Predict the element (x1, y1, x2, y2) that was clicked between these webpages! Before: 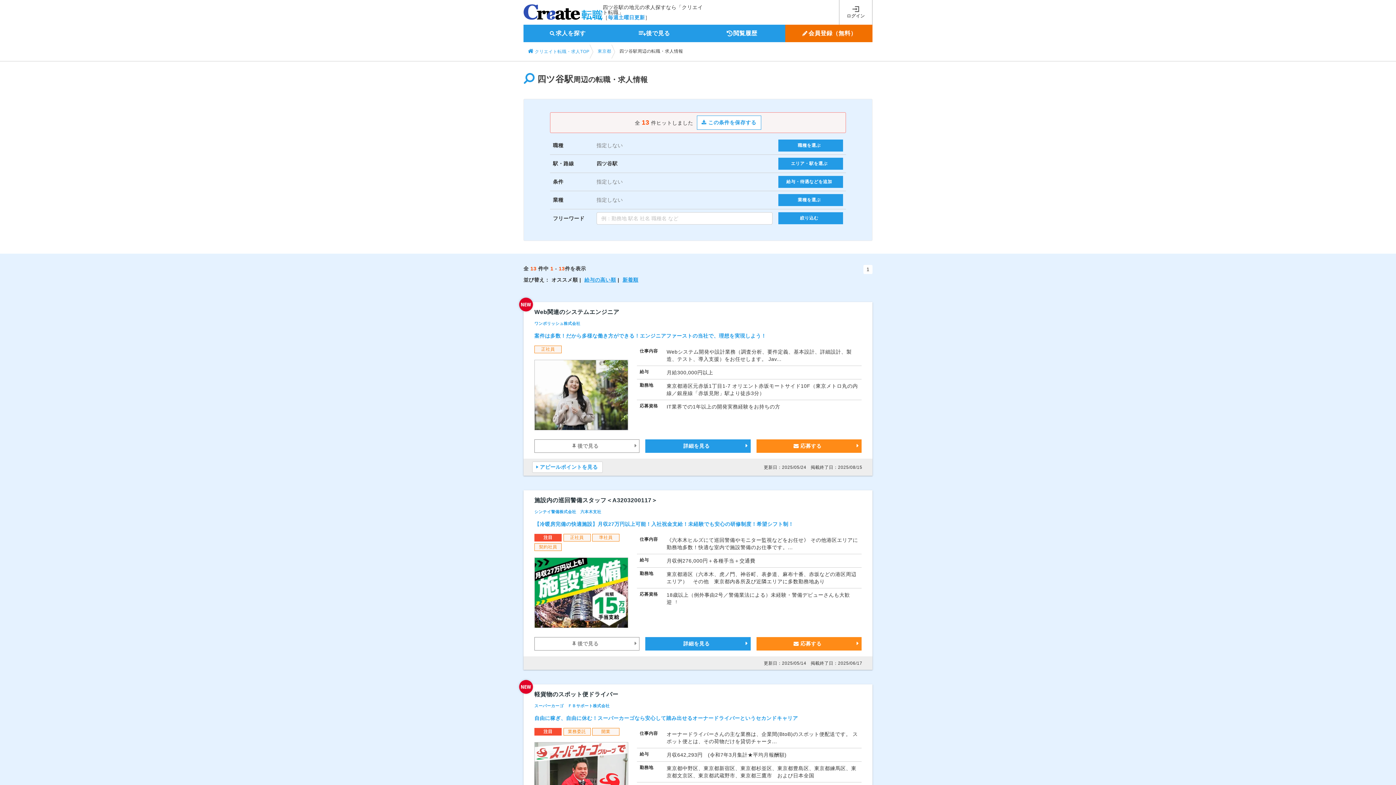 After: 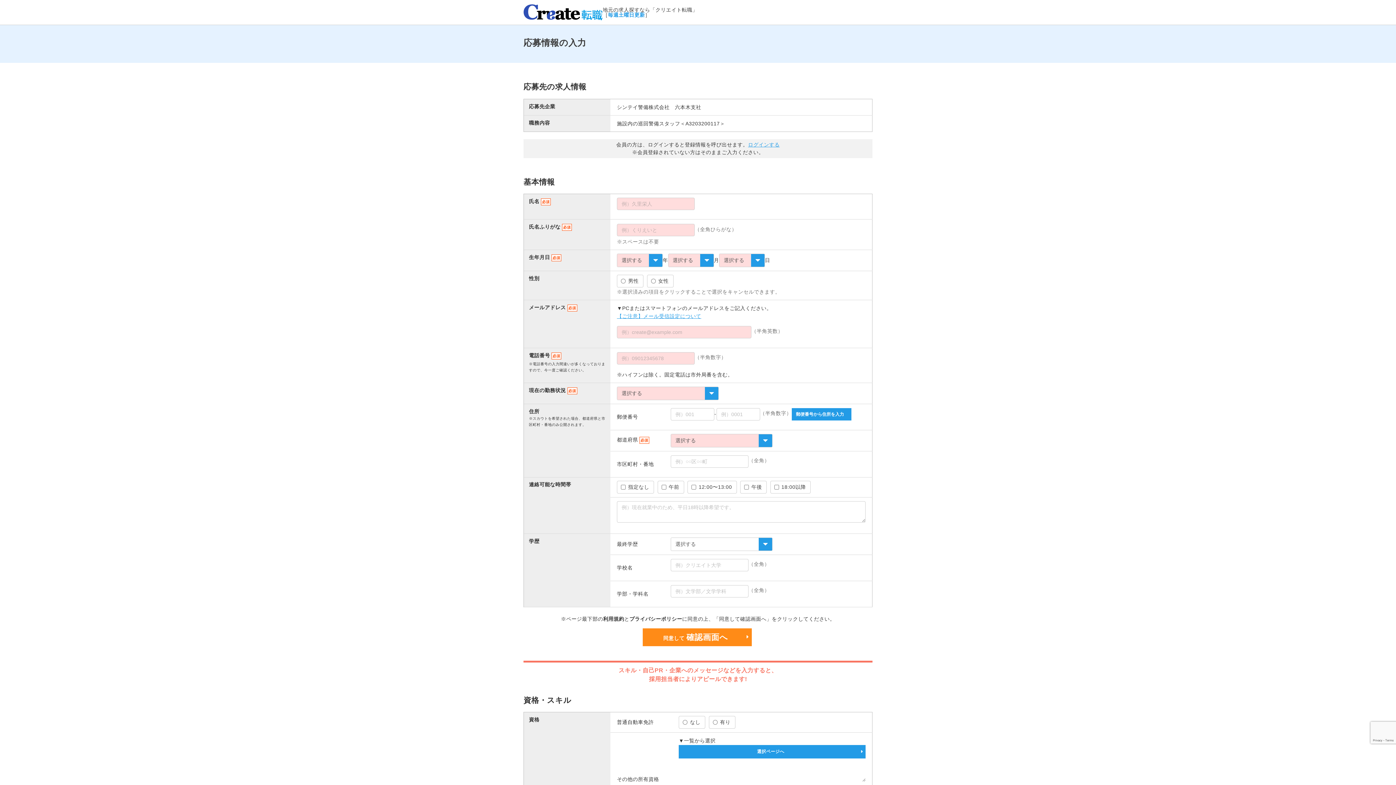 Action: label:  応募する bbox: (756, 637, 861, 650)